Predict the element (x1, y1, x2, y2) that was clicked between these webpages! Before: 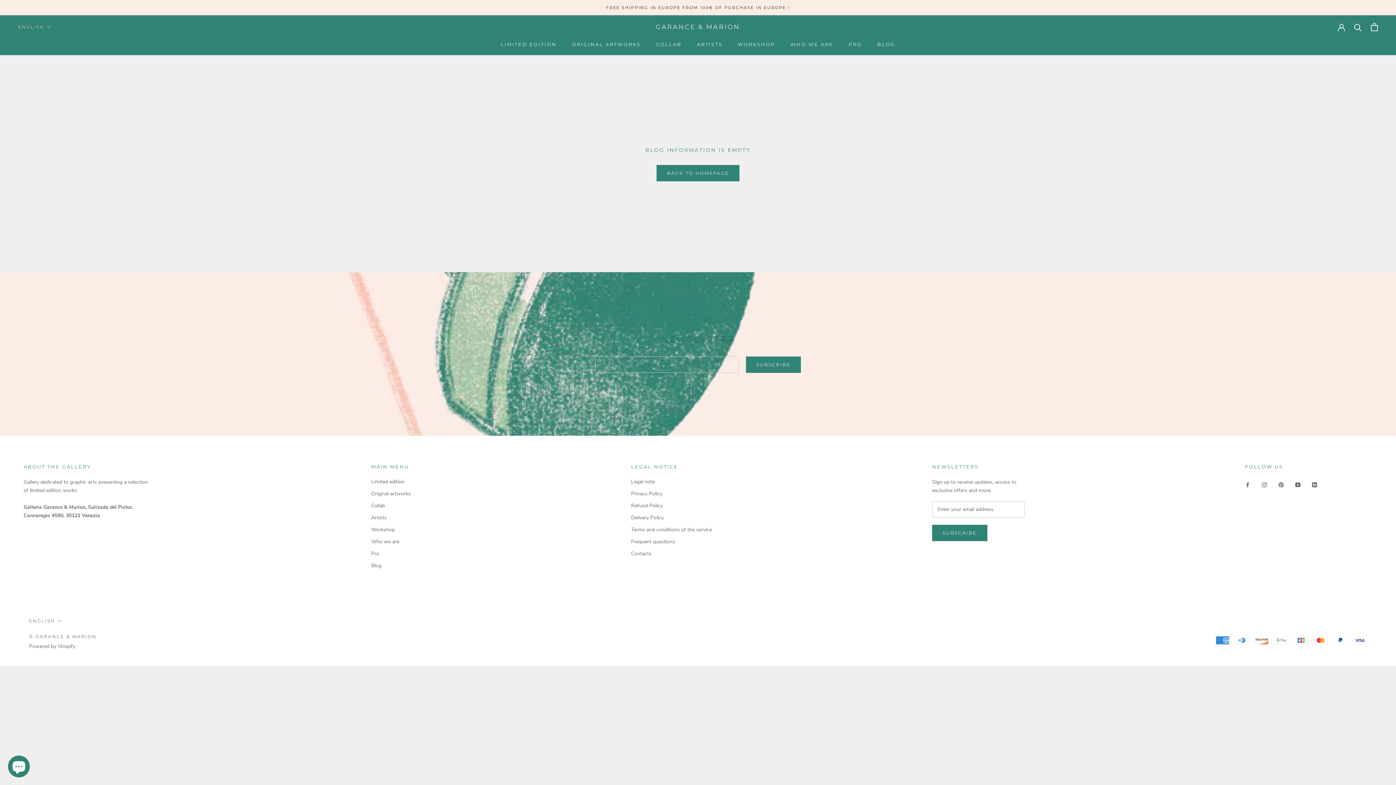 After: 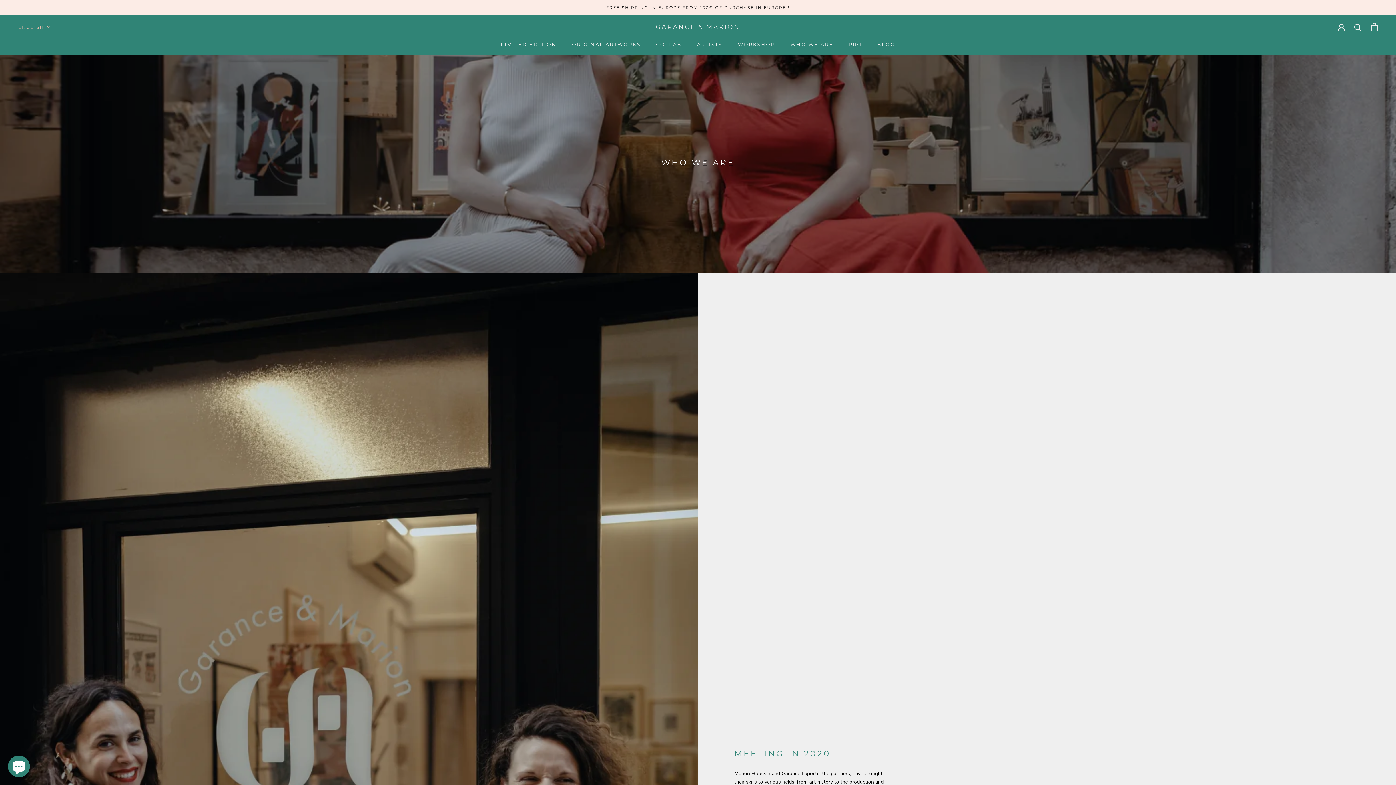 Action: label: WHO WE ARE
WHO WE ARE bbox: (790, 41, 833, 47)